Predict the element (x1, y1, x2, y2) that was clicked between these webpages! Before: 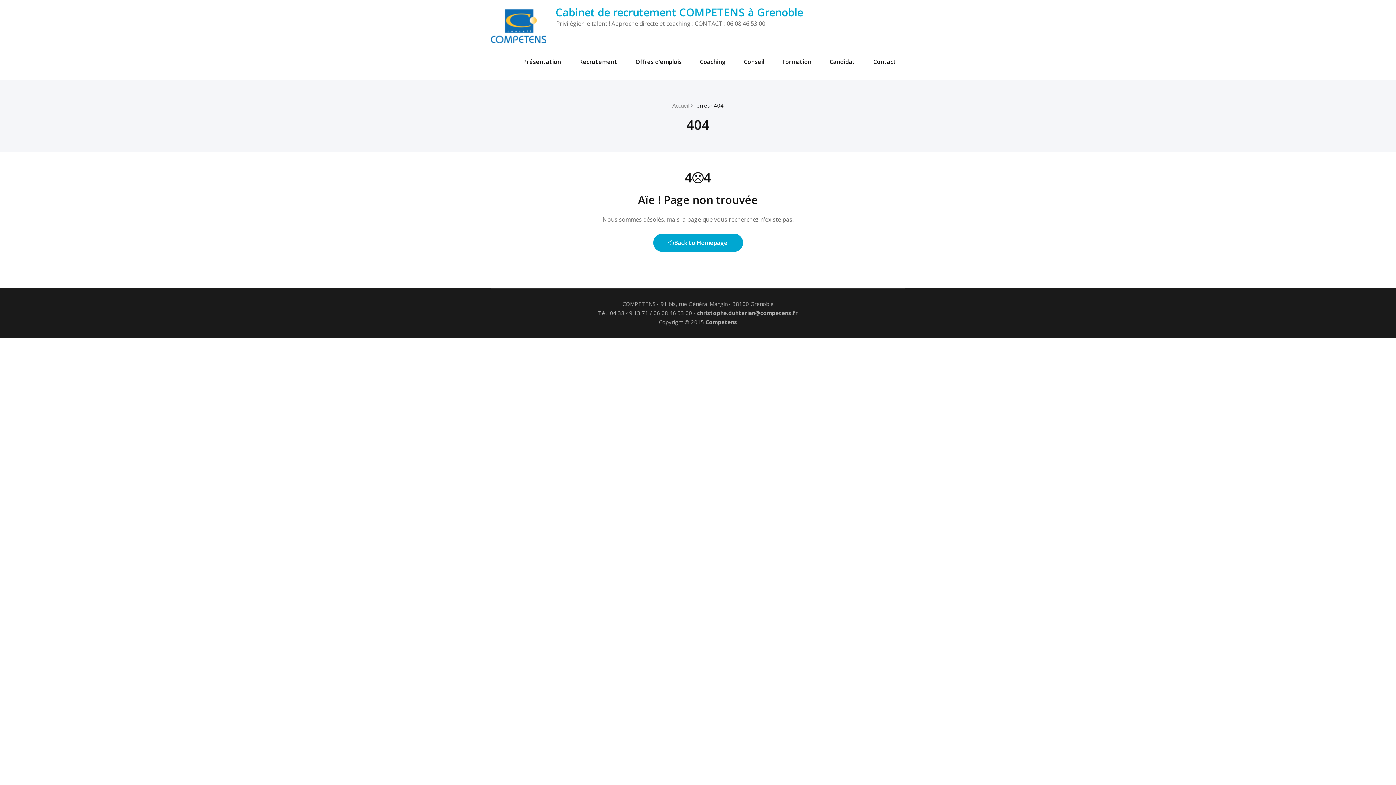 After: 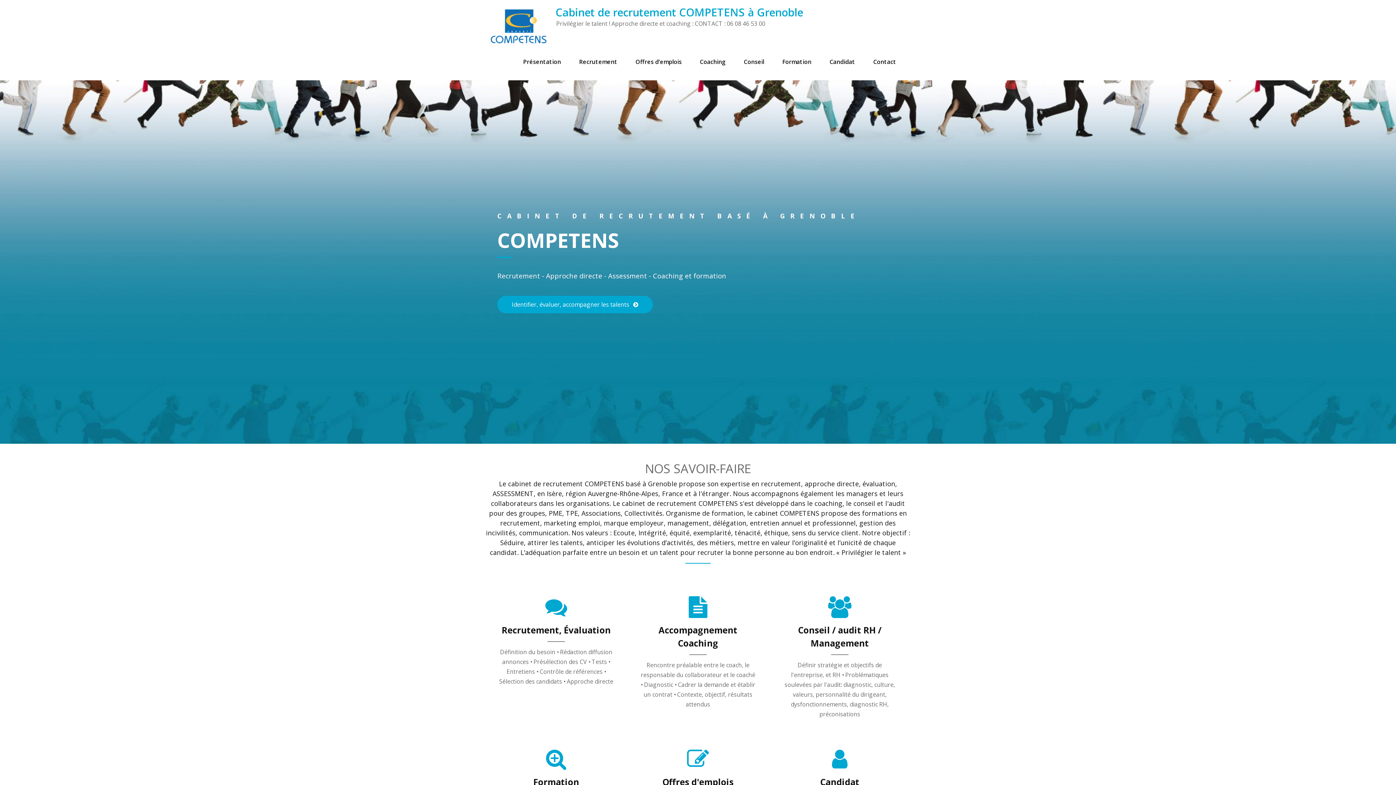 Action: label: Accueil bbox: (672, 101, 689, 109)